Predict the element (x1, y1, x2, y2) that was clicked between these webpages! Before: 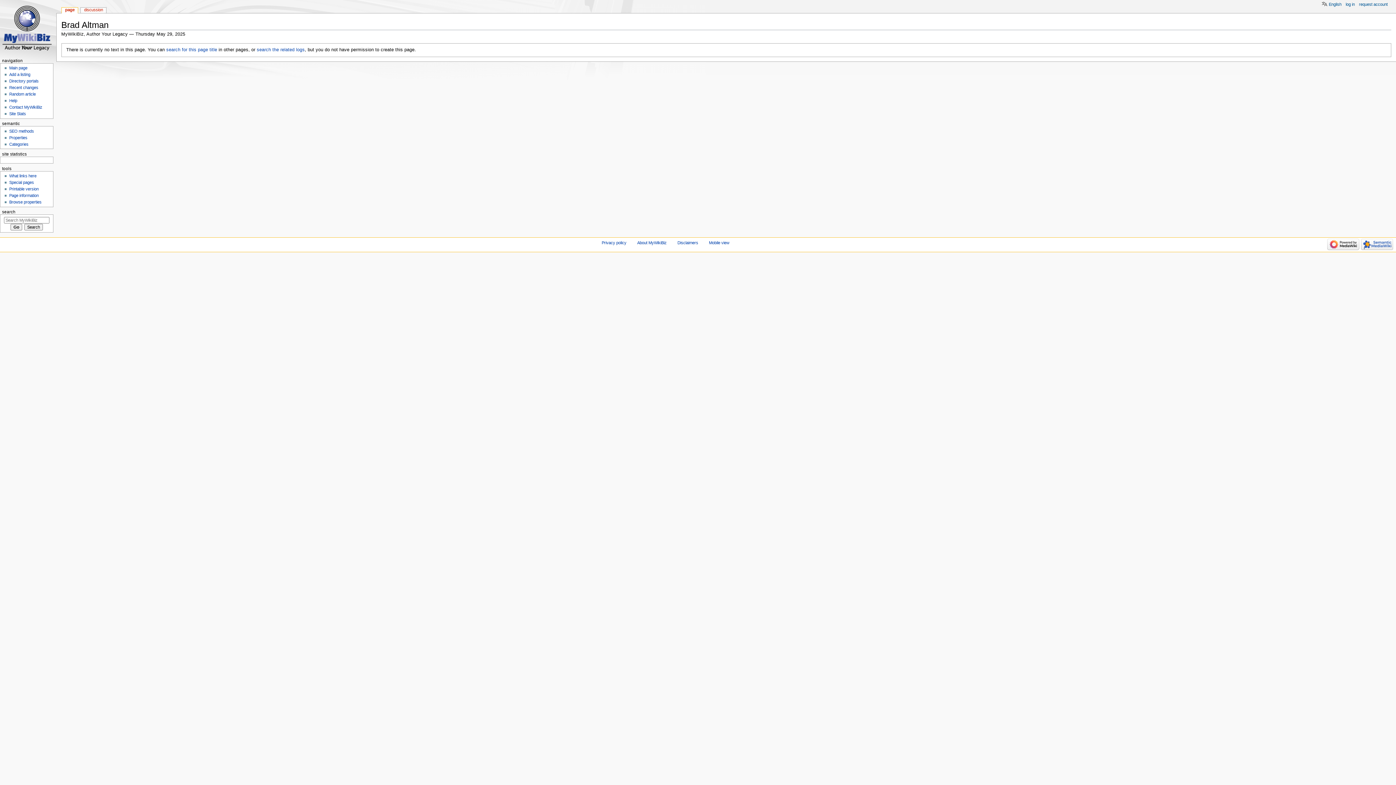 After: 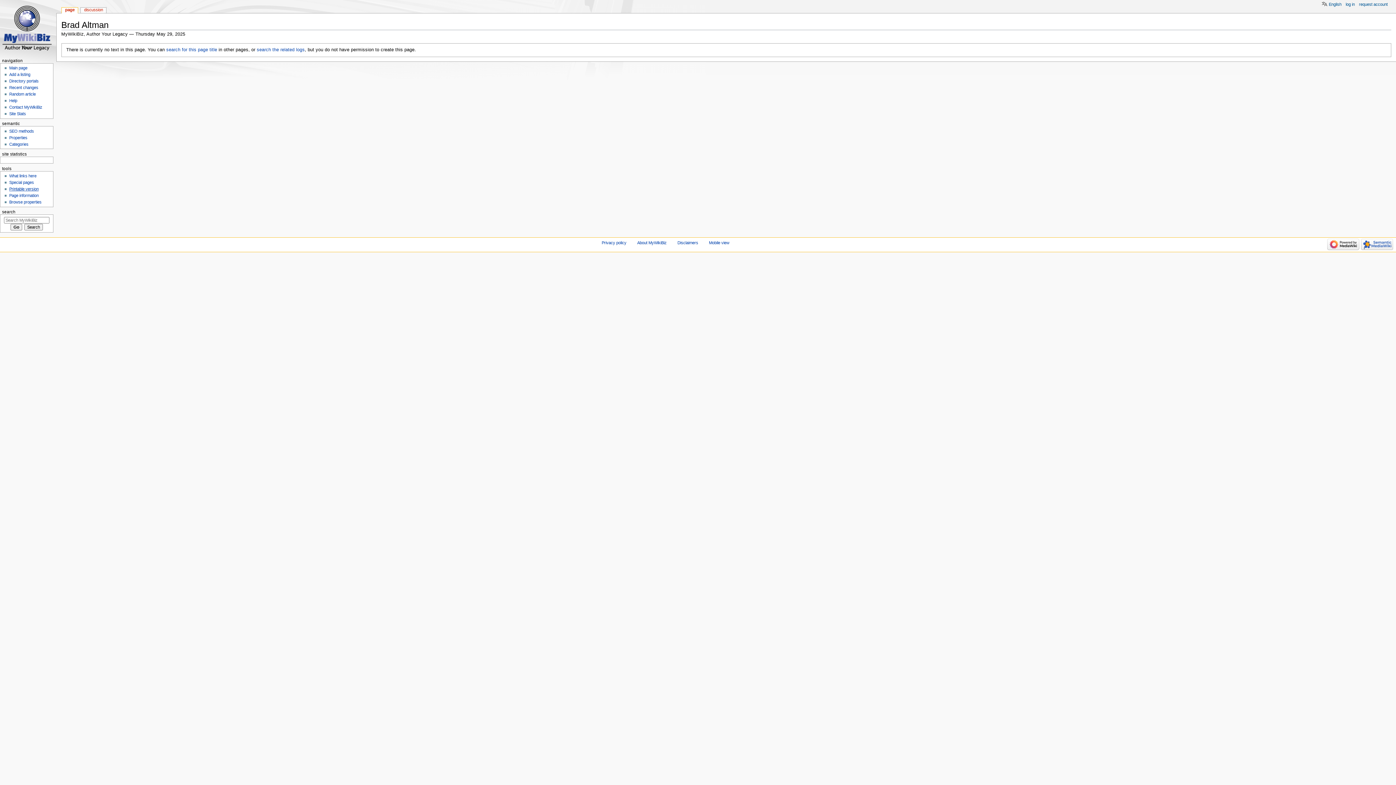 Action: label: Printable version bbox: (9, 186, 38, 191)